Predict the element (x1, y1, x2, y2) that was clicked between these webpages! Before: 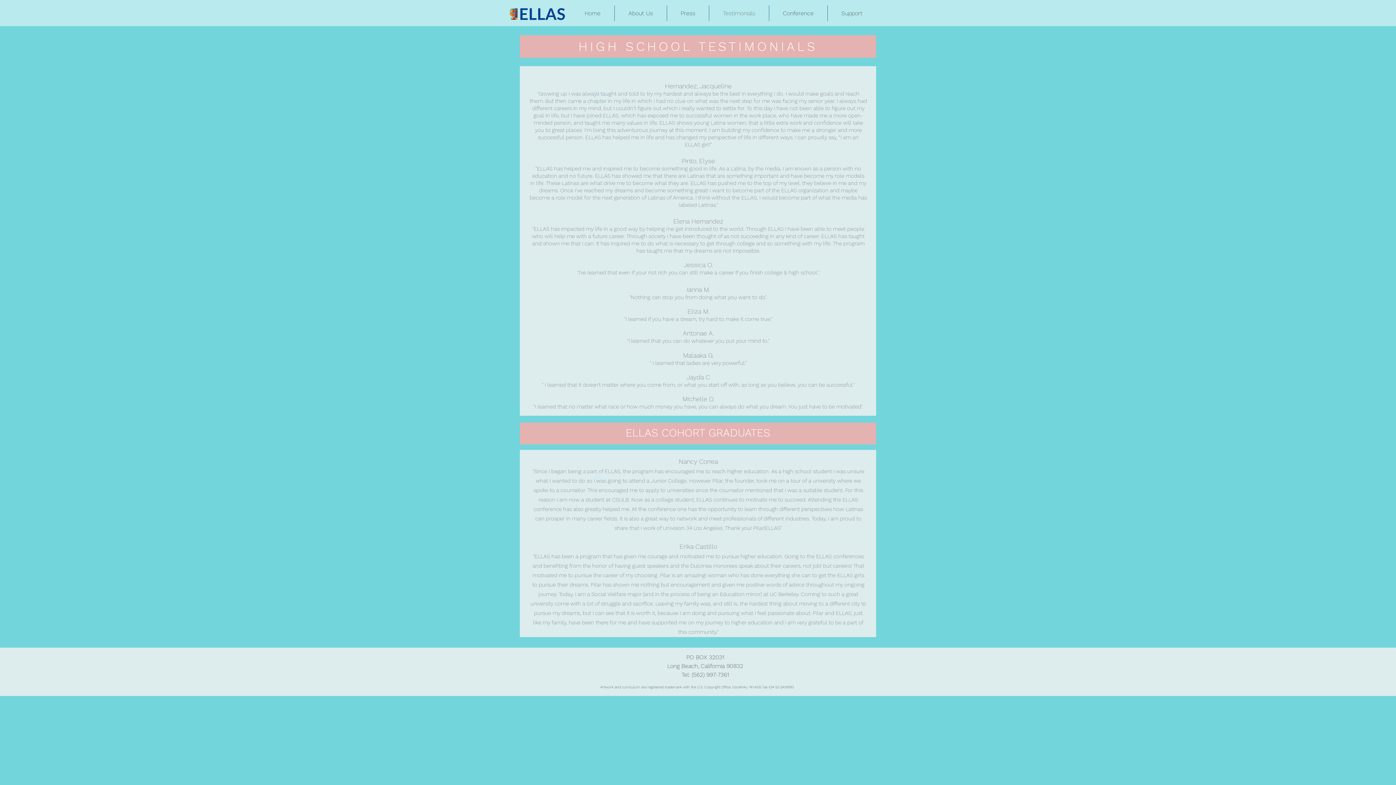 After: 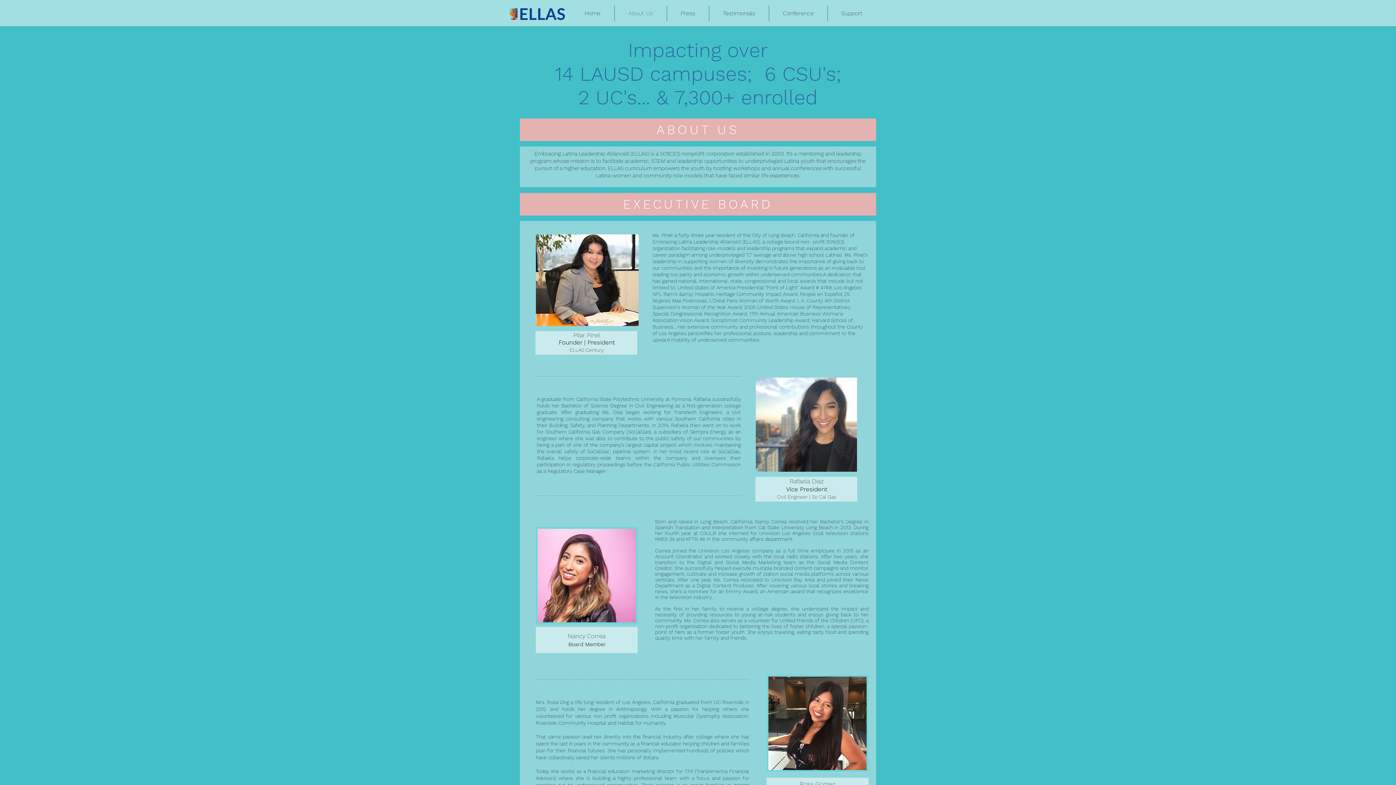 Action: label: About Us bbox: (614, 5, 666, 21)